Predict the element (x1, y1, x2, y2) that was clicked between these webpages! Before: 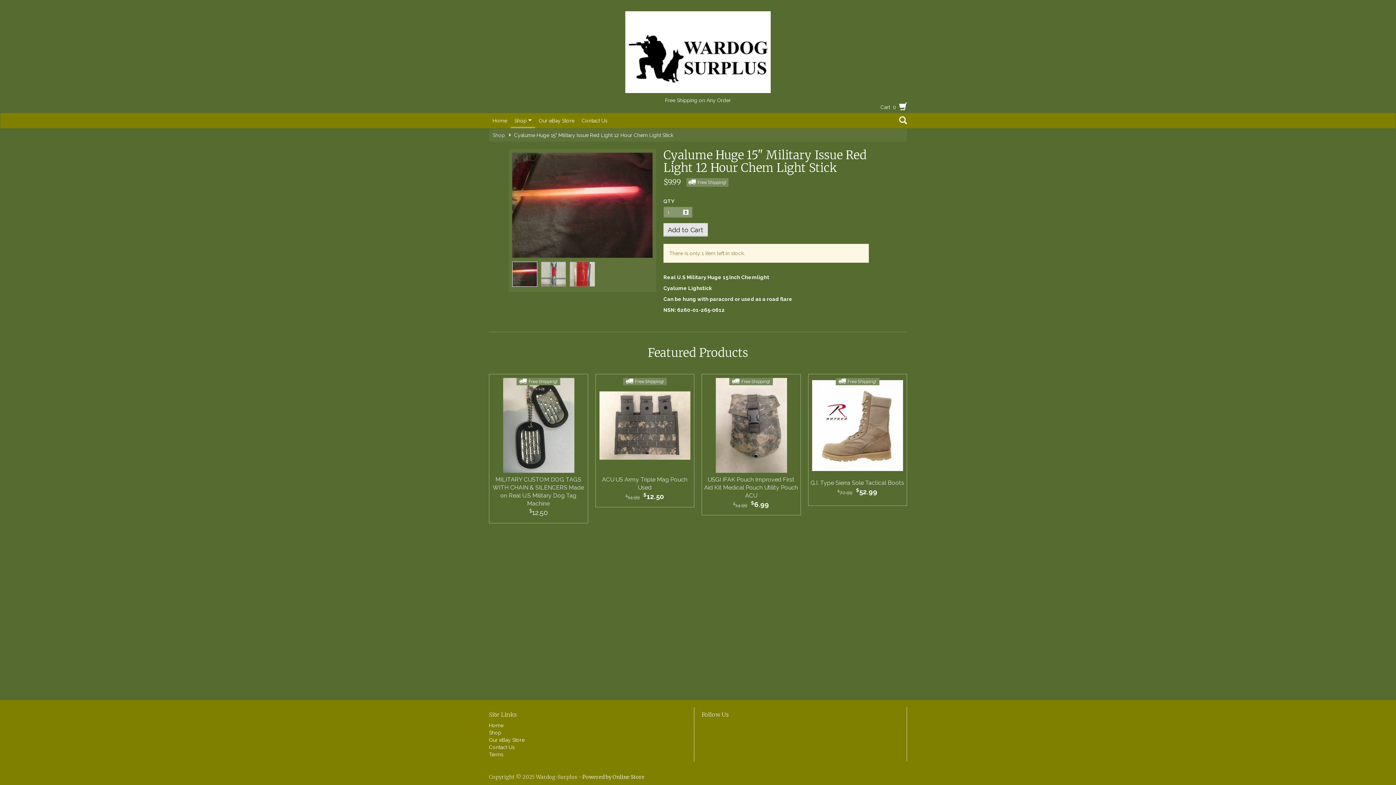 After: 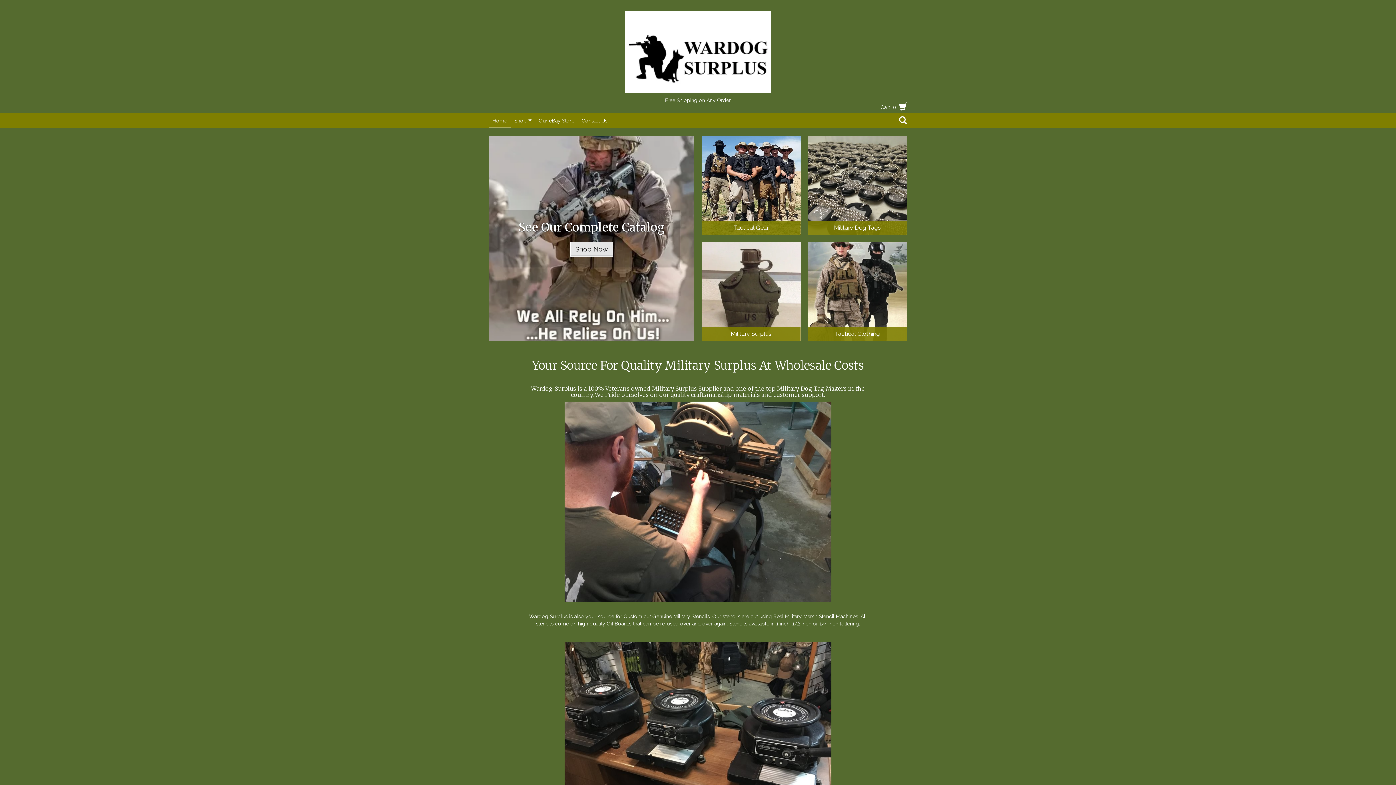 Action: bbox: (489, 113, 510, 128) label: Home